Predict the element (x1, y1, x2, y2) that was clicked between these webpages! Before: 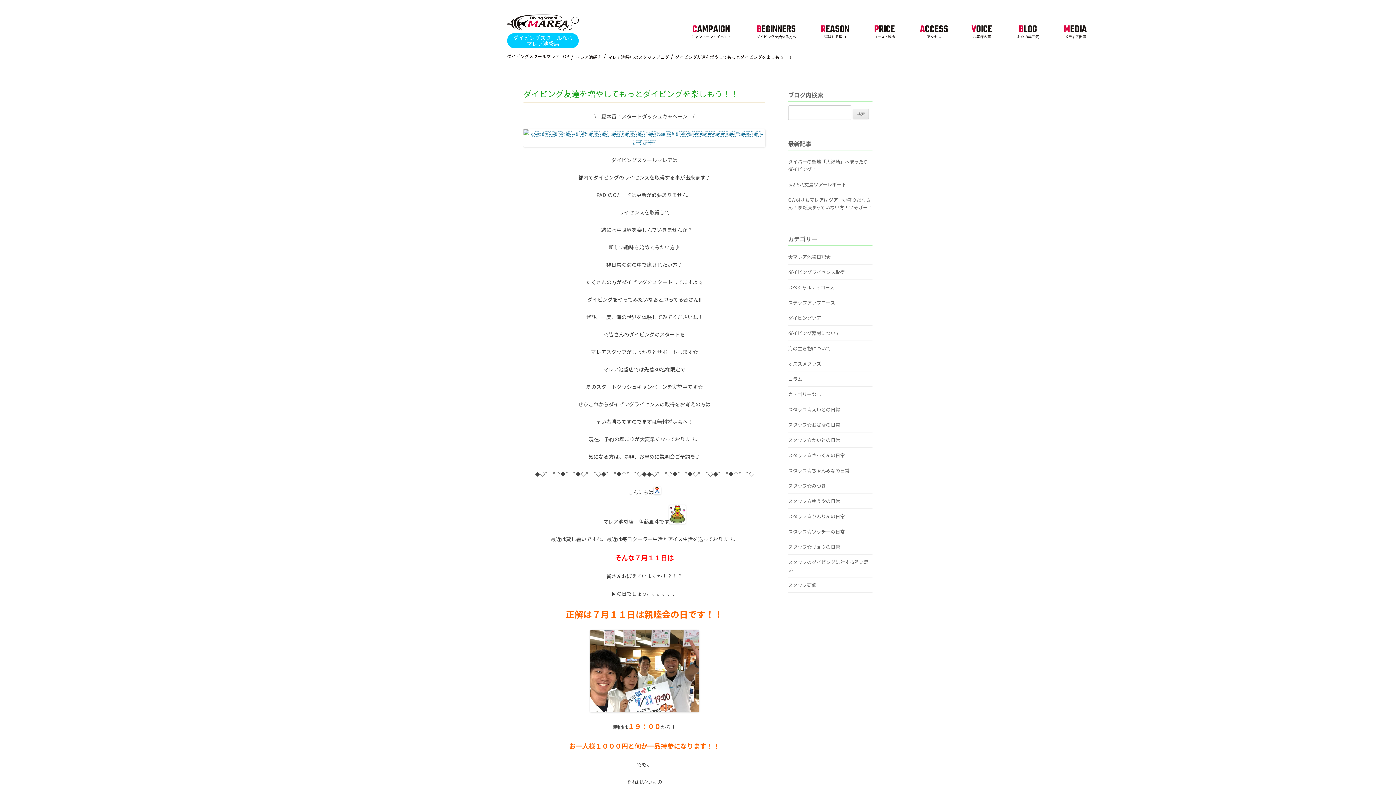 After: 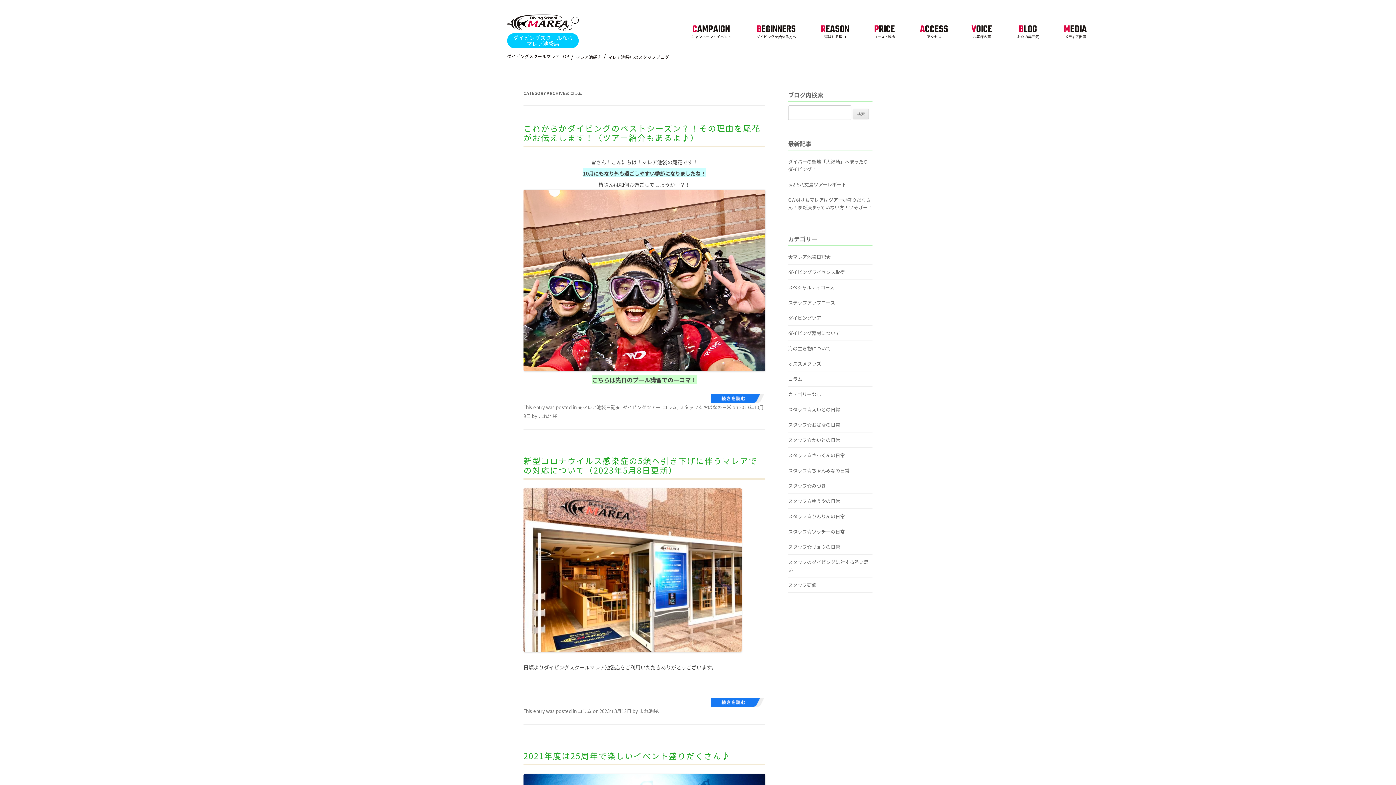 Action: label: コラム bbox: (788, 375, 802, 382)